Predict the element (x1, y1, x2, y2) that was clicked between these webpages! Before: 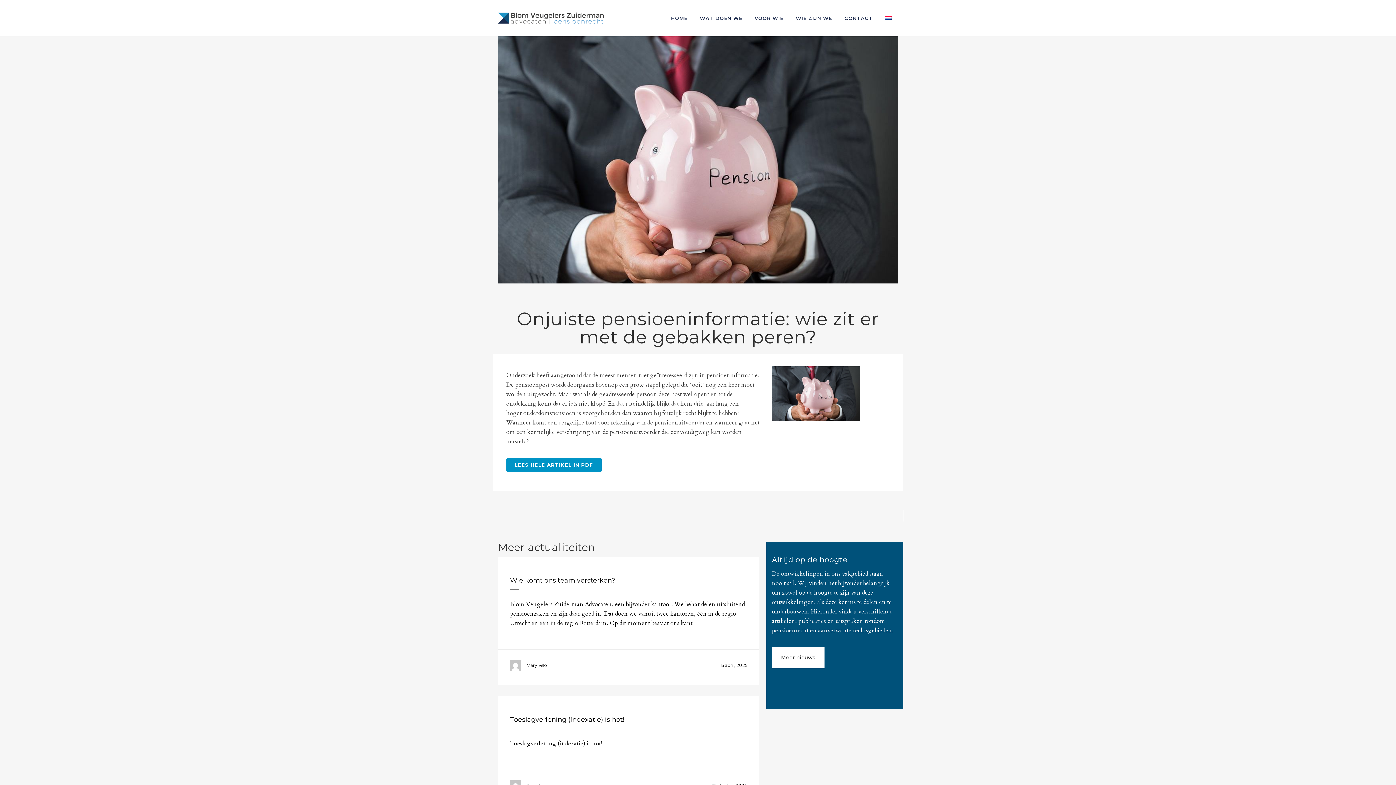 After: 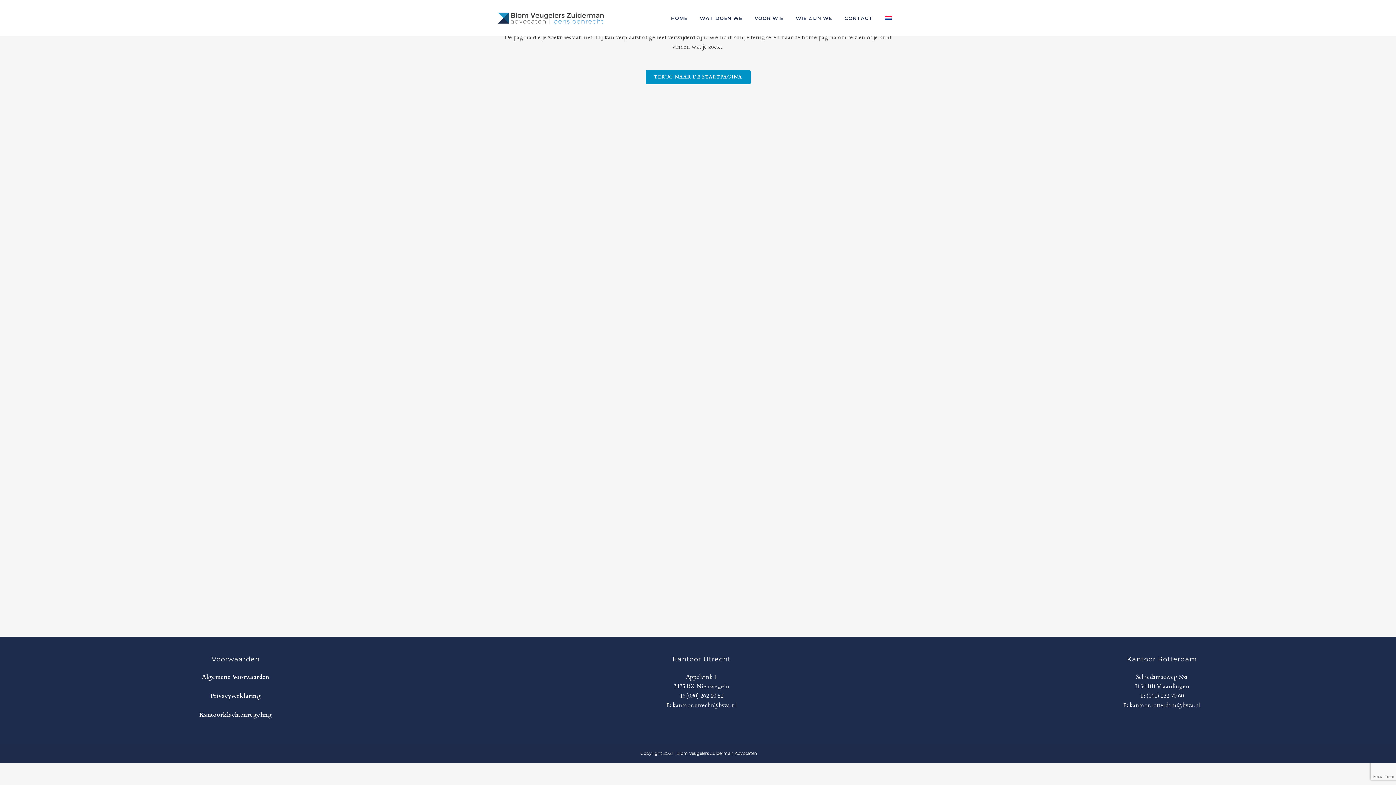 Action: bbox: (772, 647, 824, 668) label: Meer nieuws